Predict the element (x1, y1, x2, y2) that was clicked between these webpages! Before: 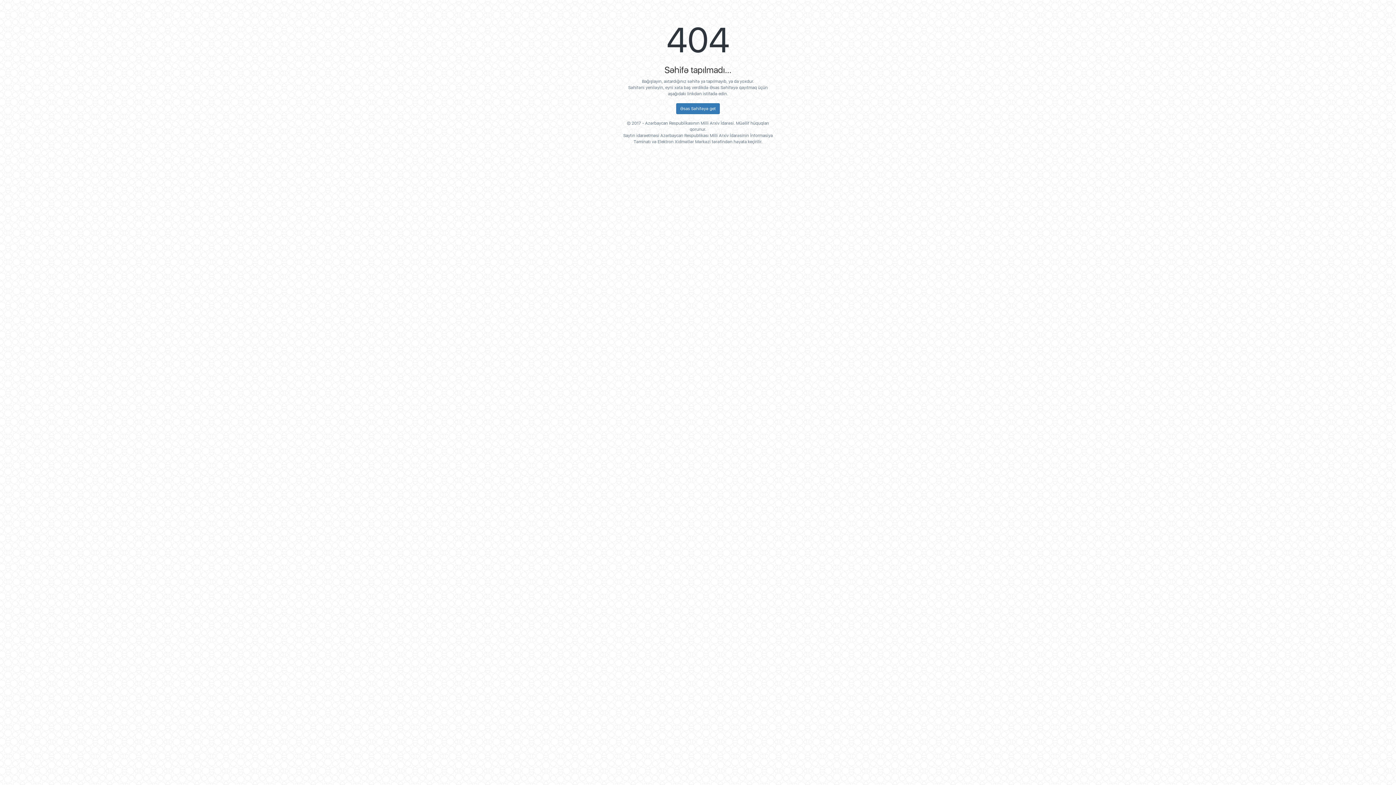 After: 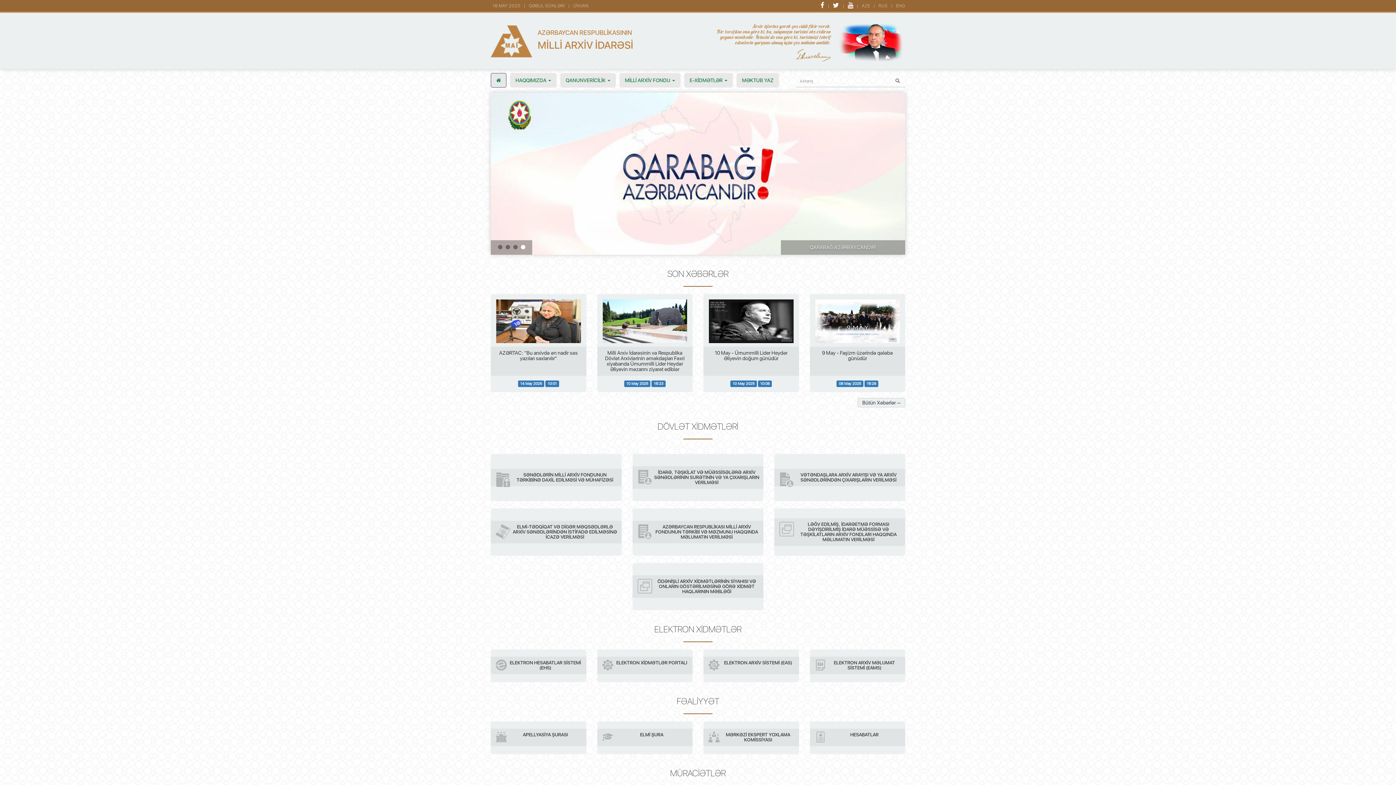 Action: label: Əsas Səhifəyə get bbox: (676, 103, 720, 114)